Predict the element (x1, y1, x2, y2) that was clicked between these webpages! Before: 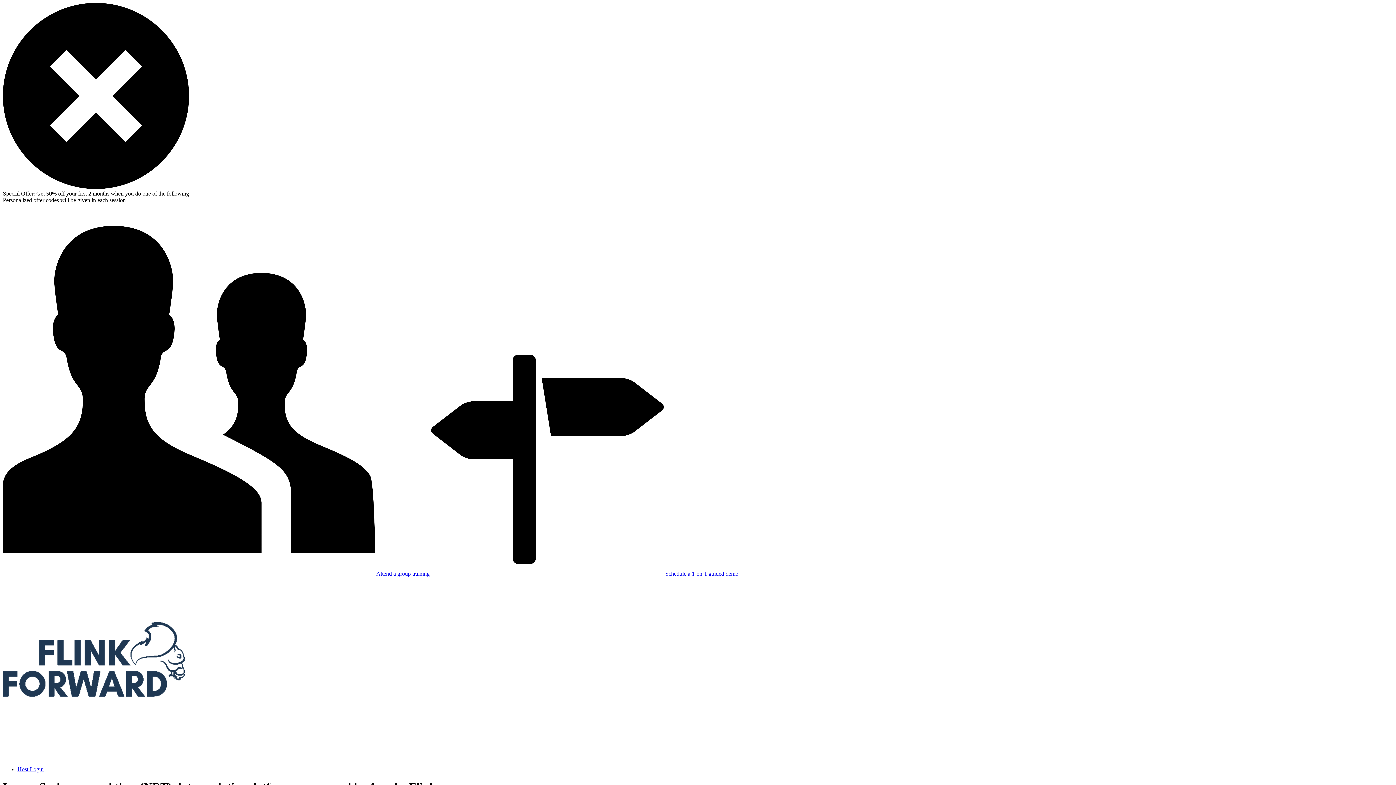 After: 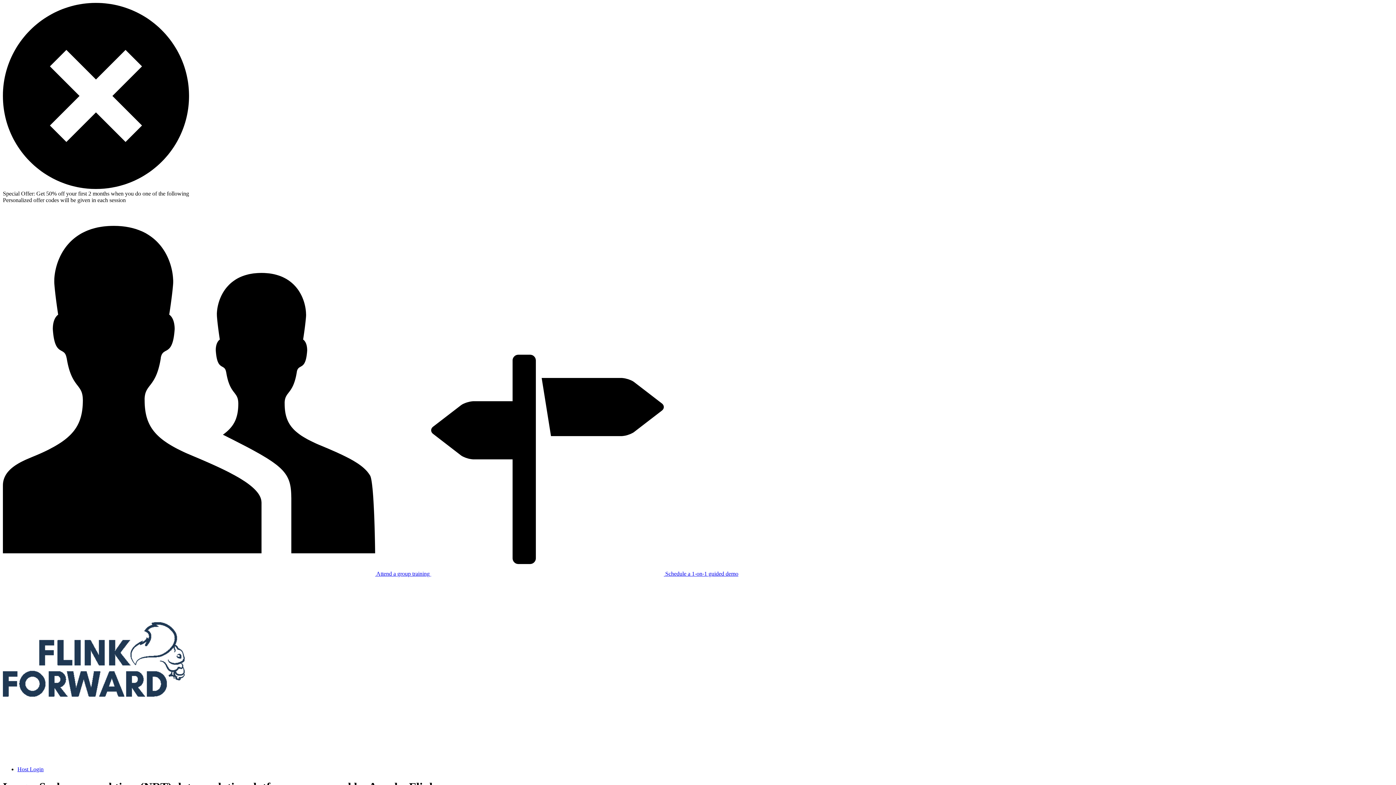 Action: bbox: (2, 184, 189, 190)